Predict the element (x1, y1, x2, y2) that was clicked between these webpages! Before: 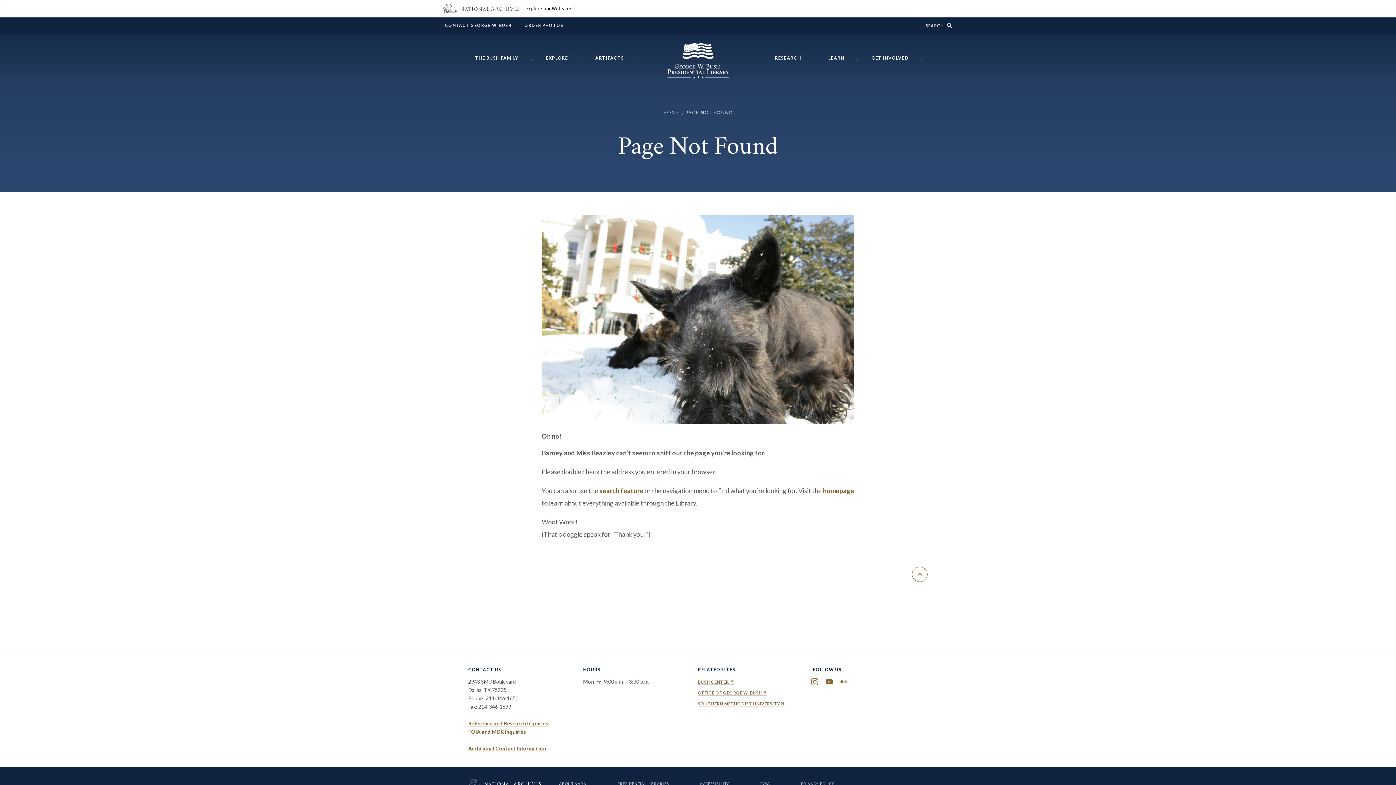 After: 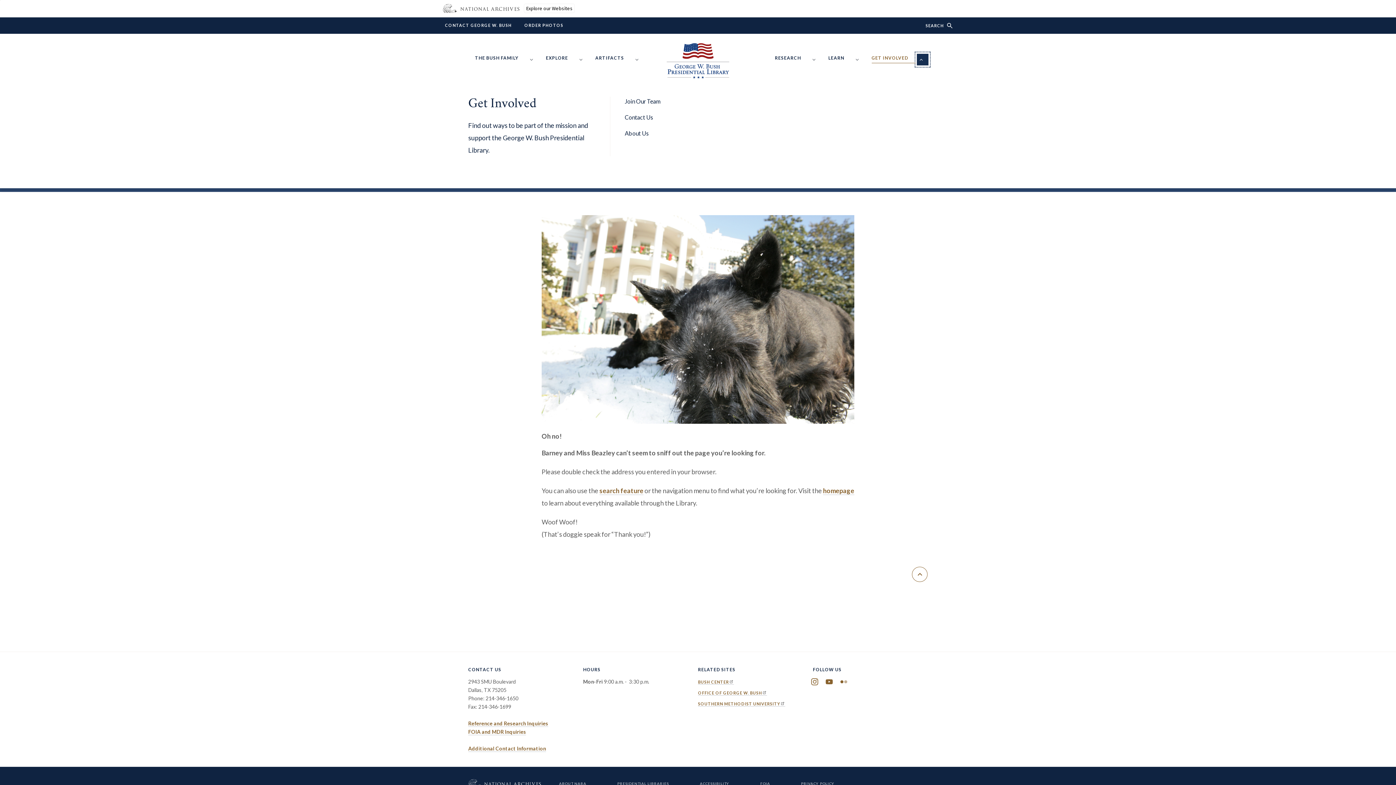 Action: bbox: (916, 53, 928, 65) label: Show/hide Get Involved menu items